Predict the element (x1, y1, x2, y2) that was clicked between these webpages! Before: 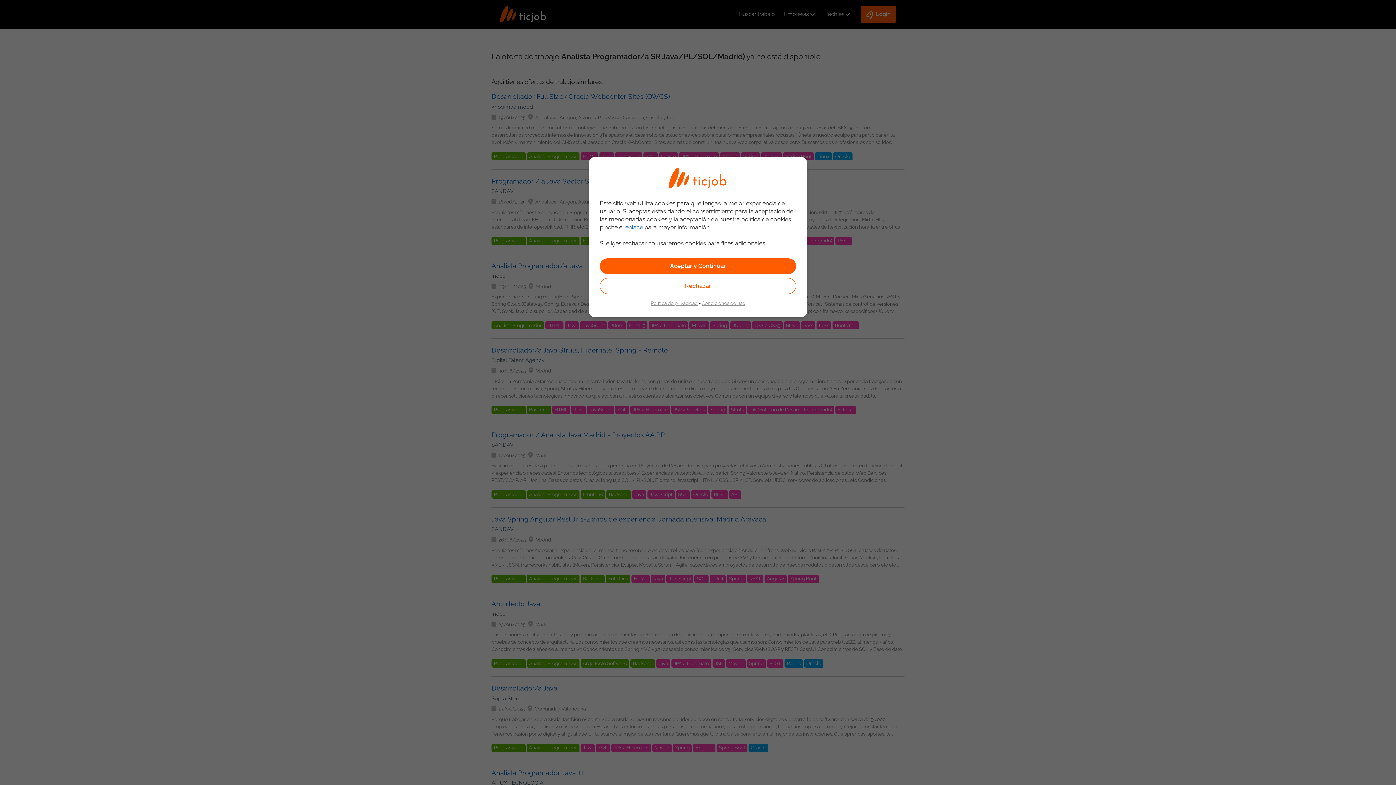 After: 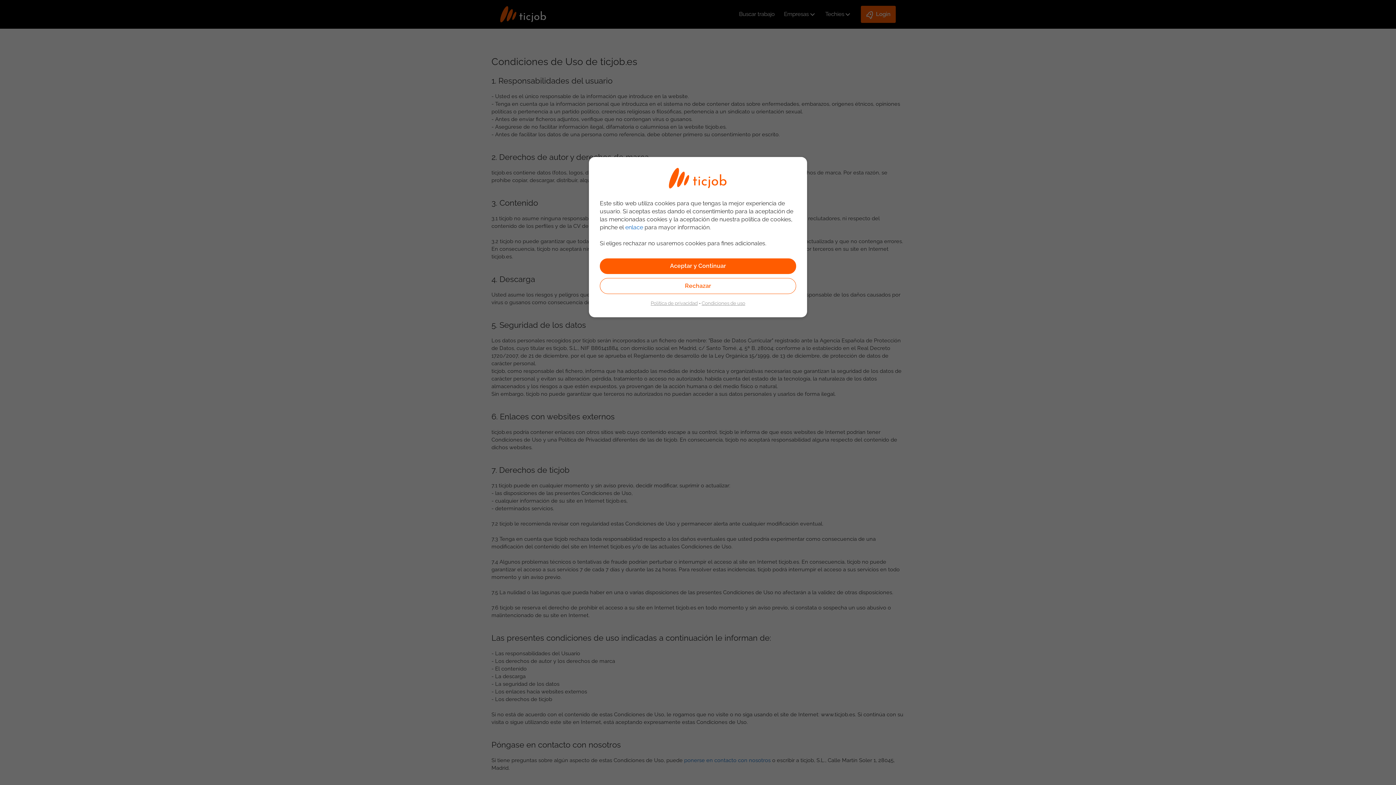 Action: bbox: (701, 300, 745, 306) label: Condiciones de uso